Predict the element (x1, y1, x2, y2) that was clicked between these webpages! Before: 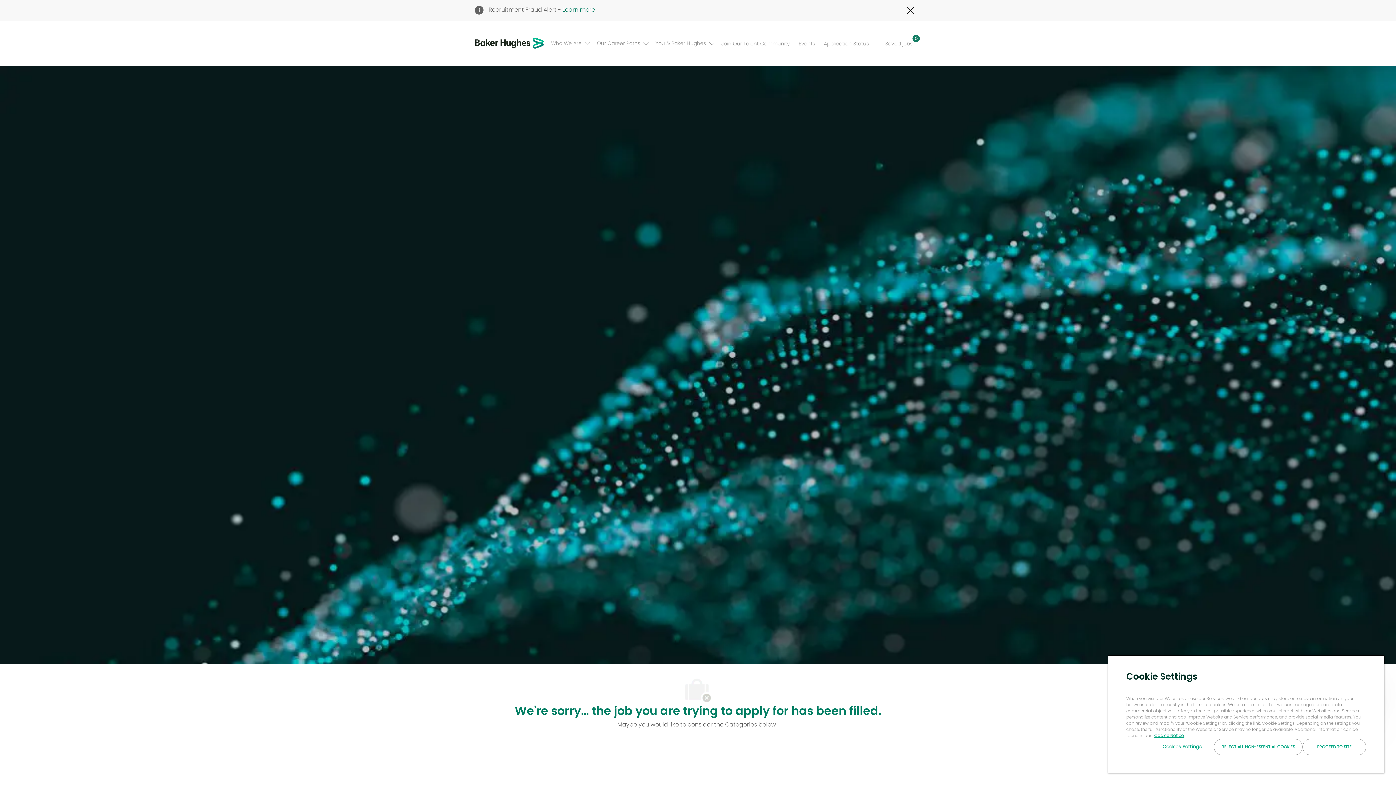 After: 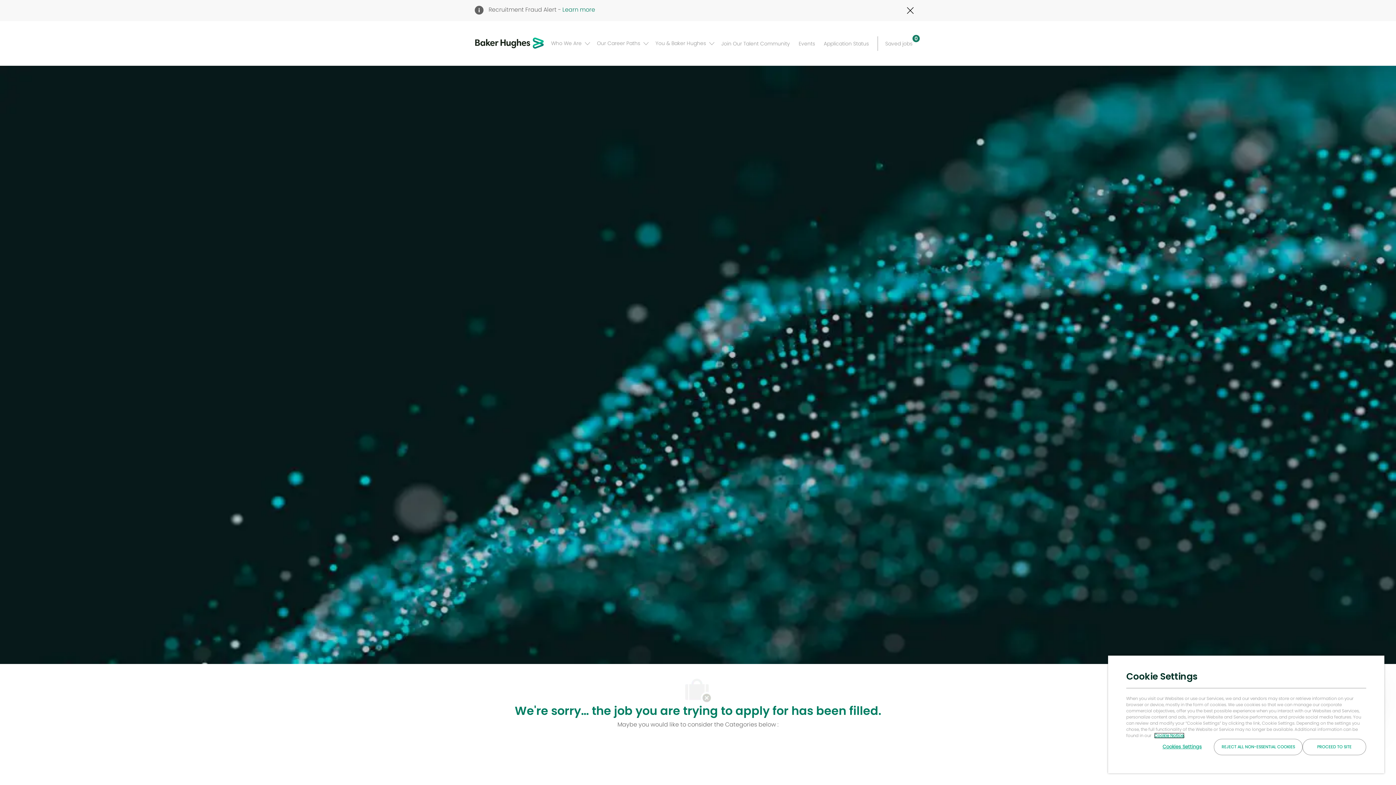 Action: label: More information about your privacy, opens in a new tab bbox: (1154, 733, 1184, 738)